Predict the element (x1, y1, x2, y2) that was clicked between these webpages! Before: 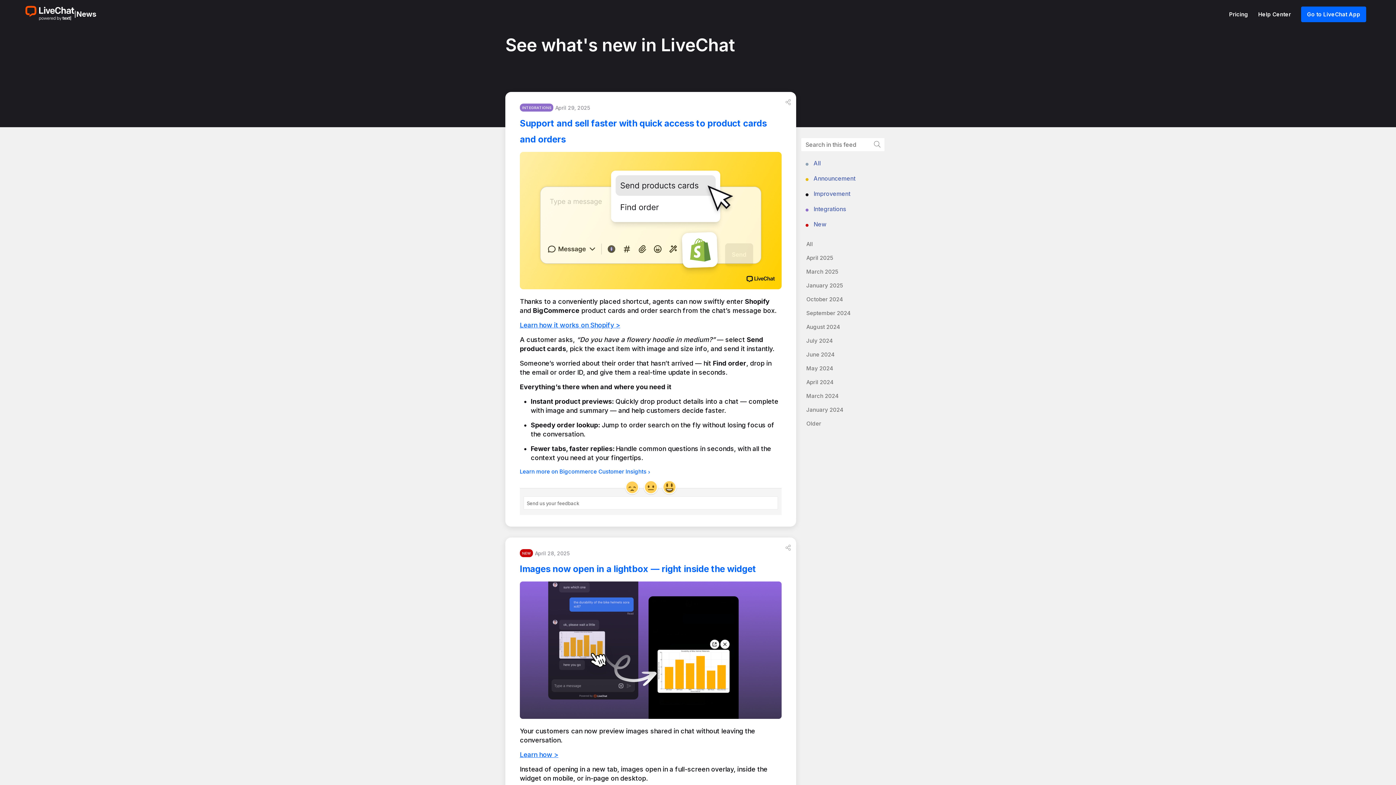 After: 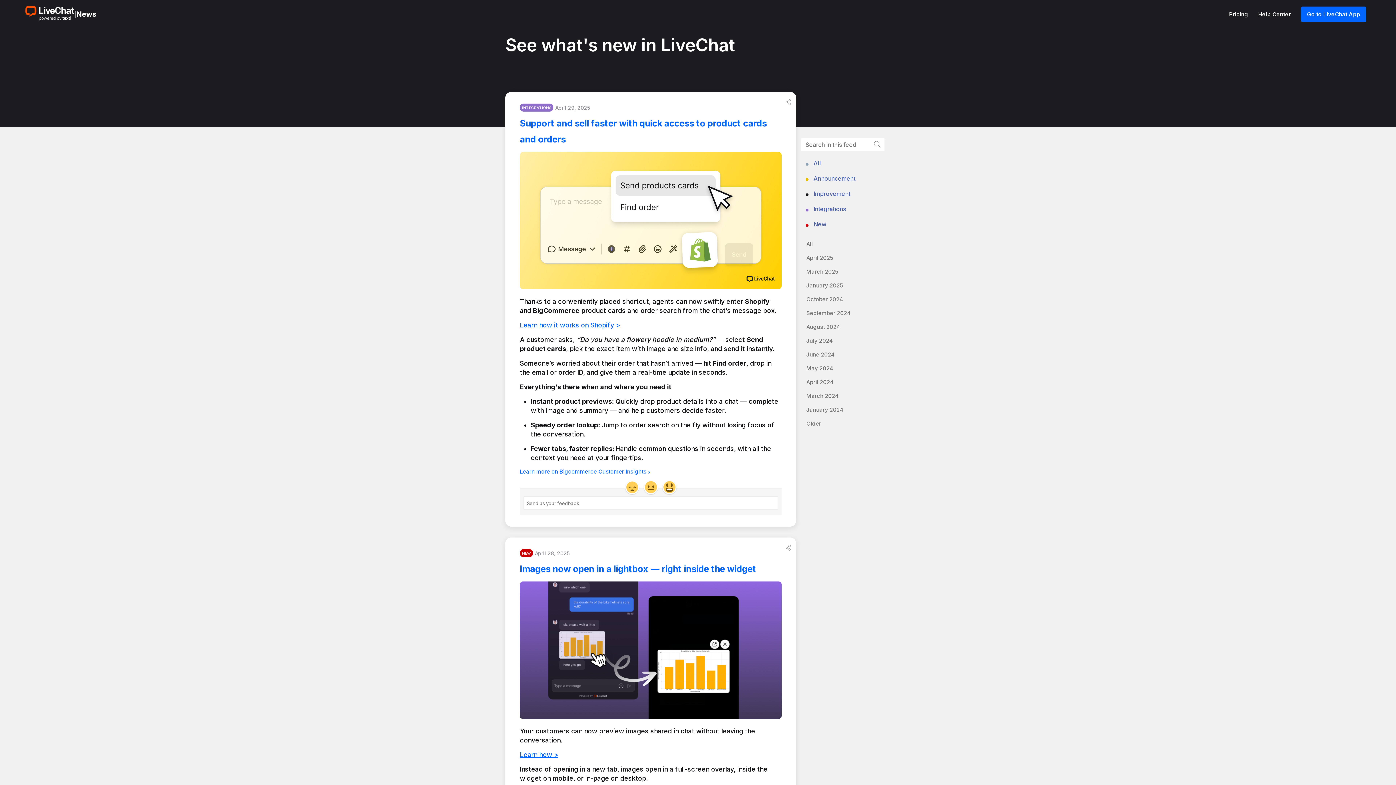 Action: label: All bbox: (806, 240, 813, 247)